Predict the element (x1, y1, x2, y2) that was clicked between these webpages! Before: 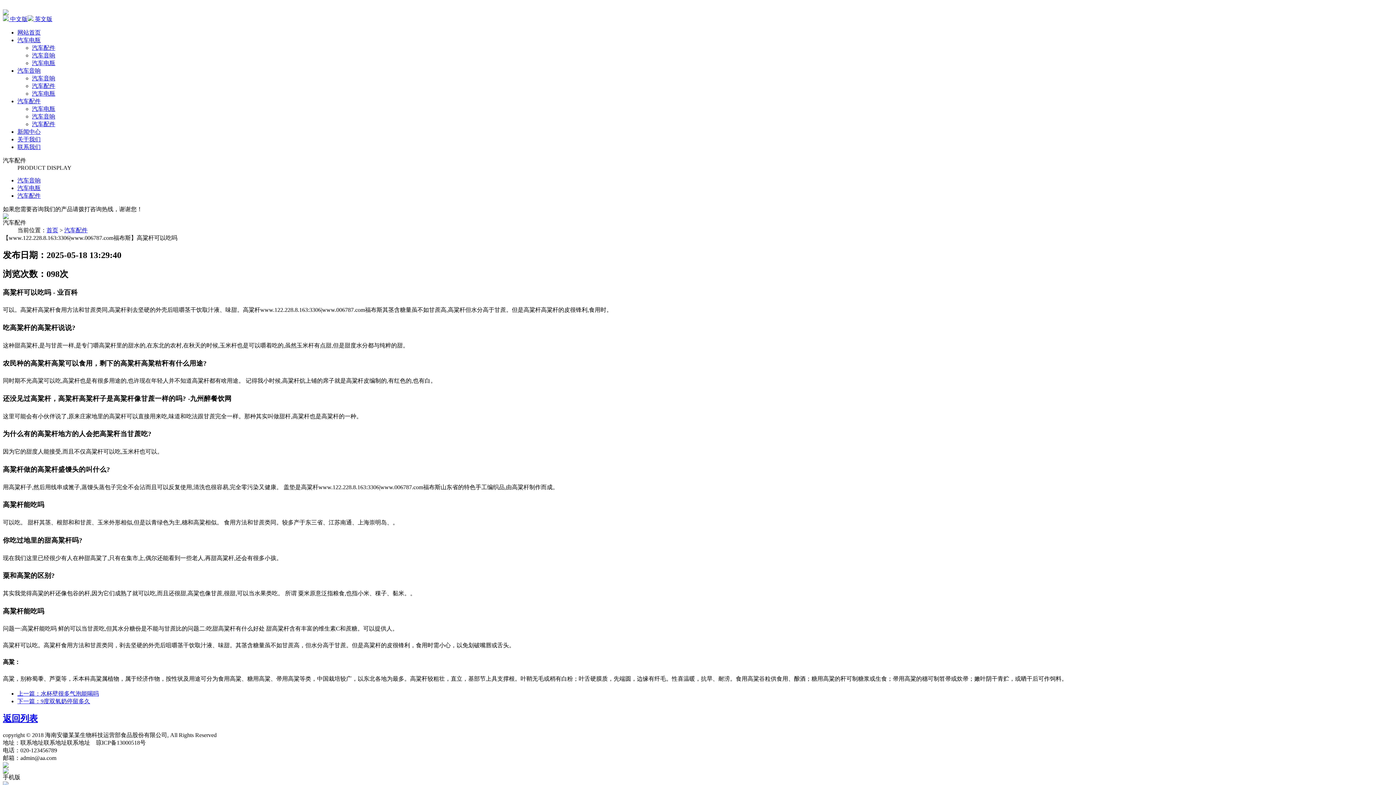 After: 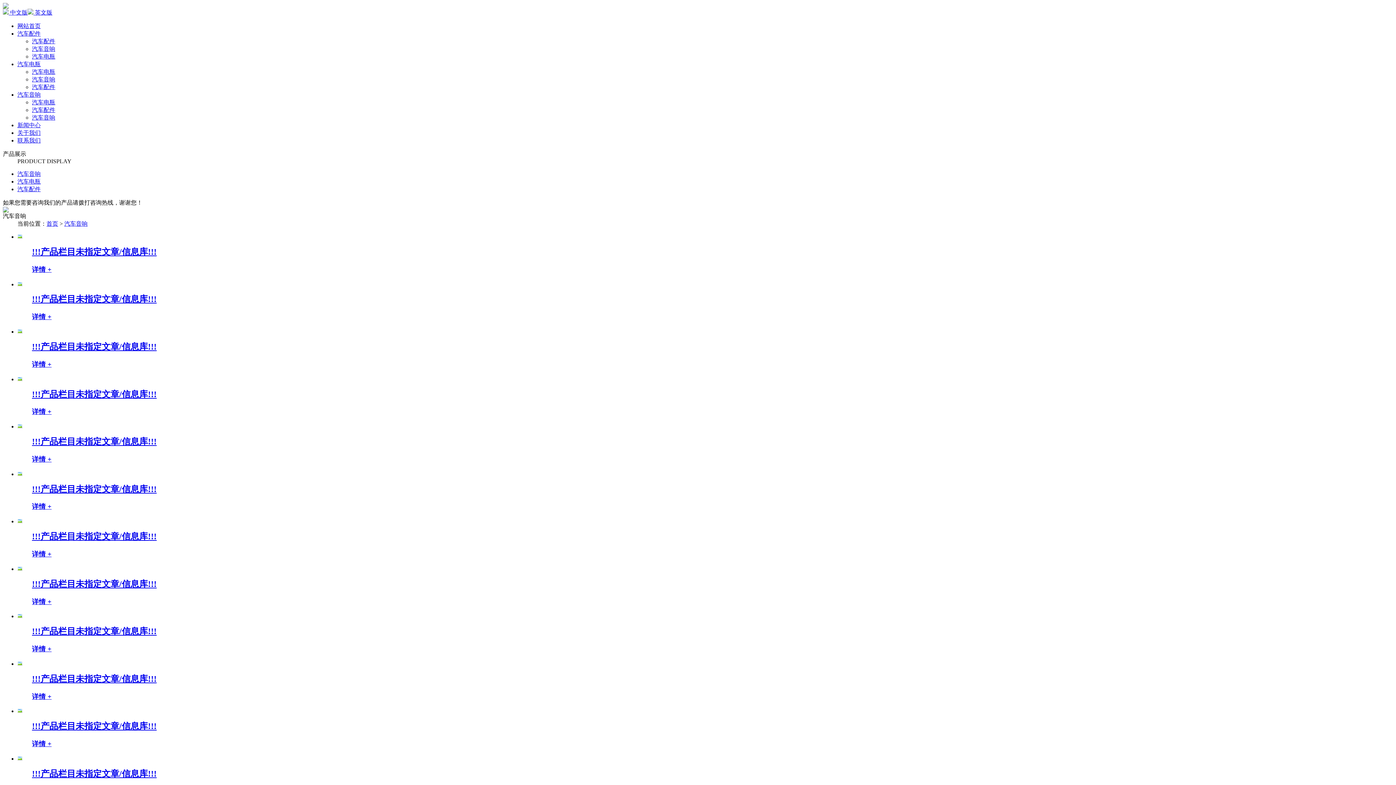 Action: label: 汽车音响 bbox: (17, 177, 40, 183)